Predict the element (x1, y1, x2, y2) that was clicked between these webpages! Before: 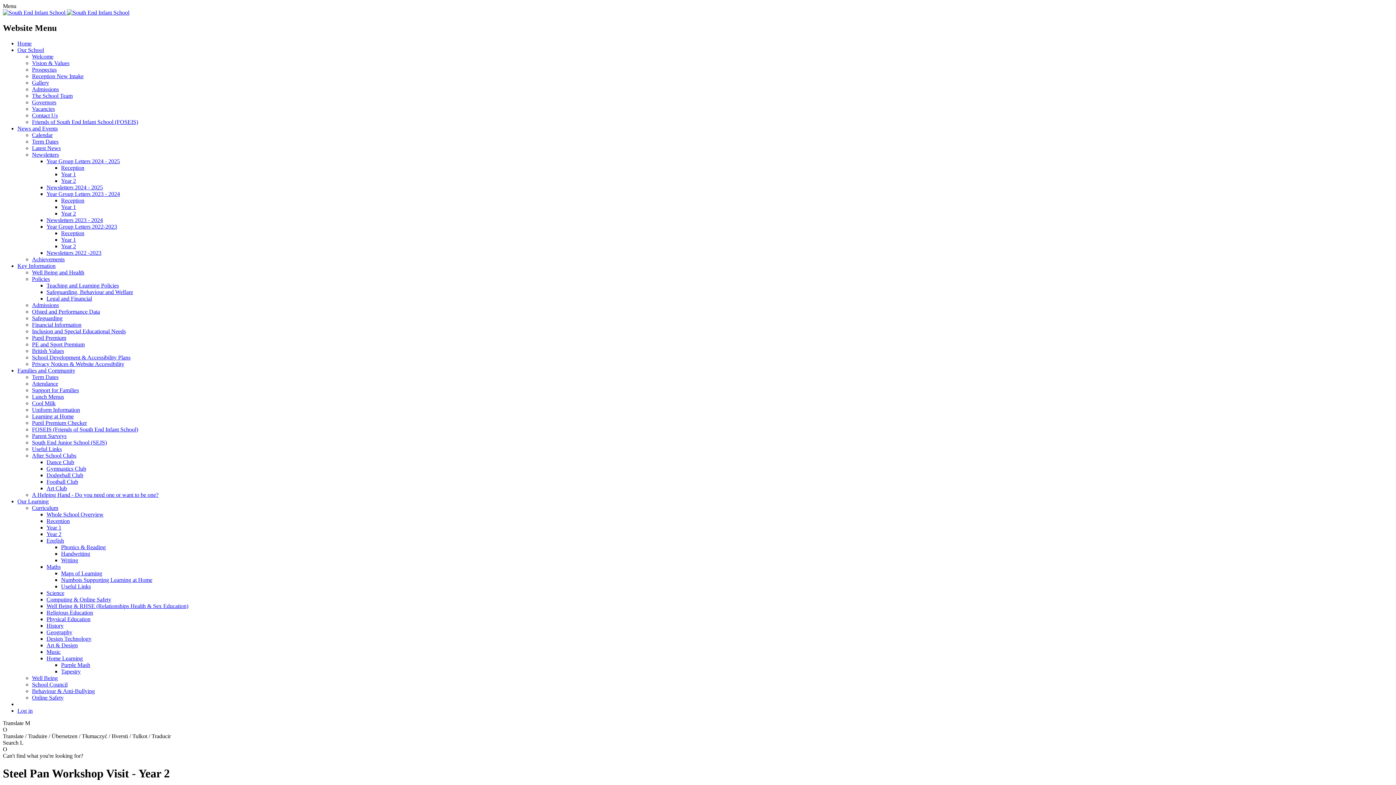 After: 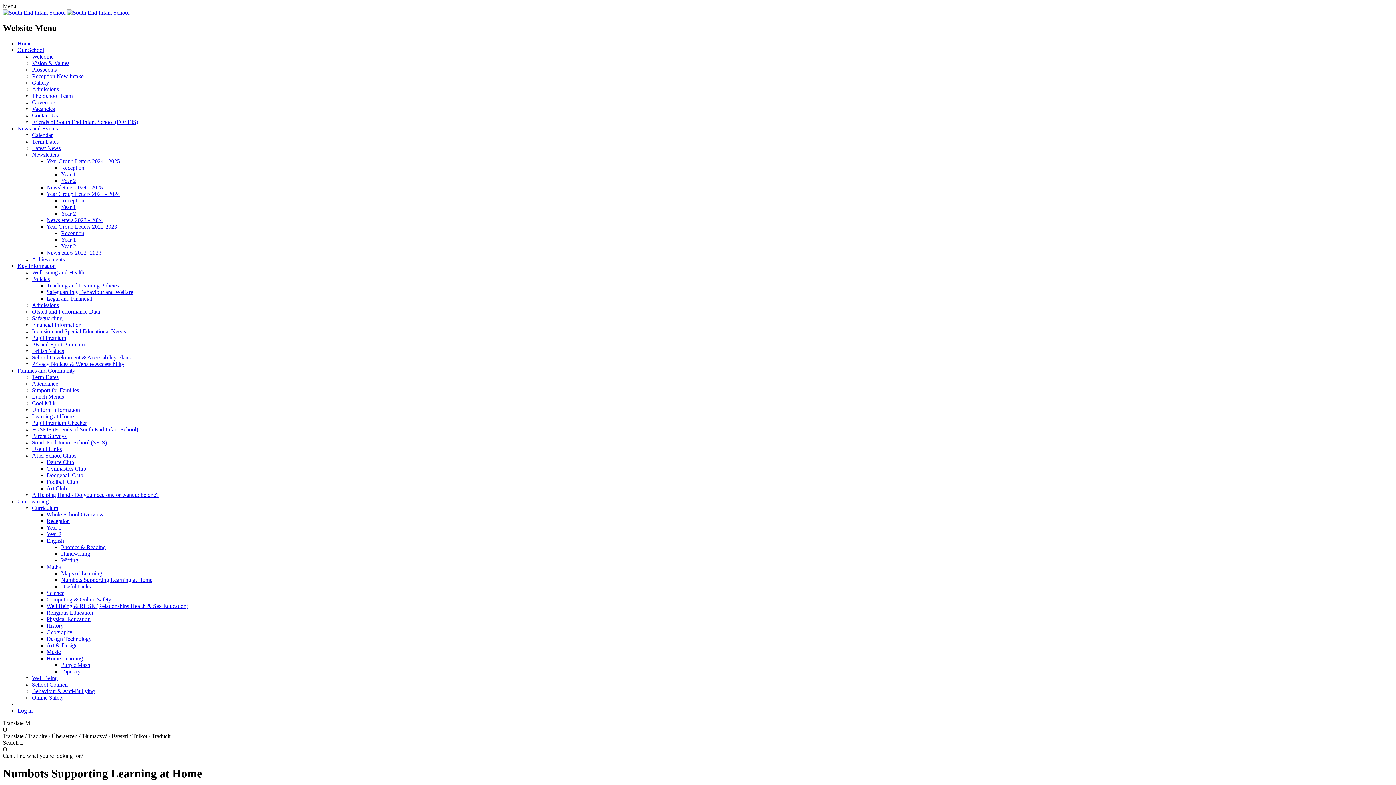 Action: bbox: (61, 577, 152, 583) label: Numbots Supporting Learning at Home